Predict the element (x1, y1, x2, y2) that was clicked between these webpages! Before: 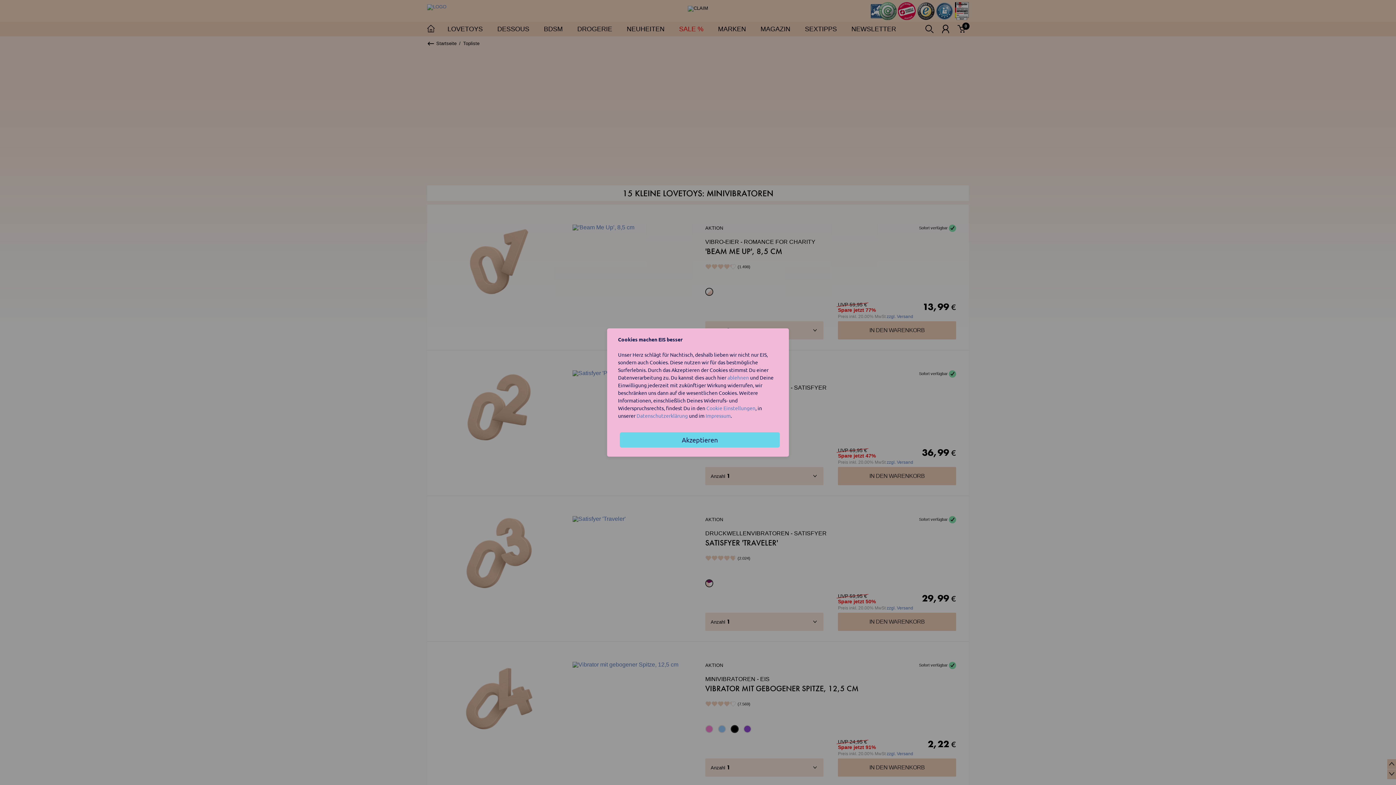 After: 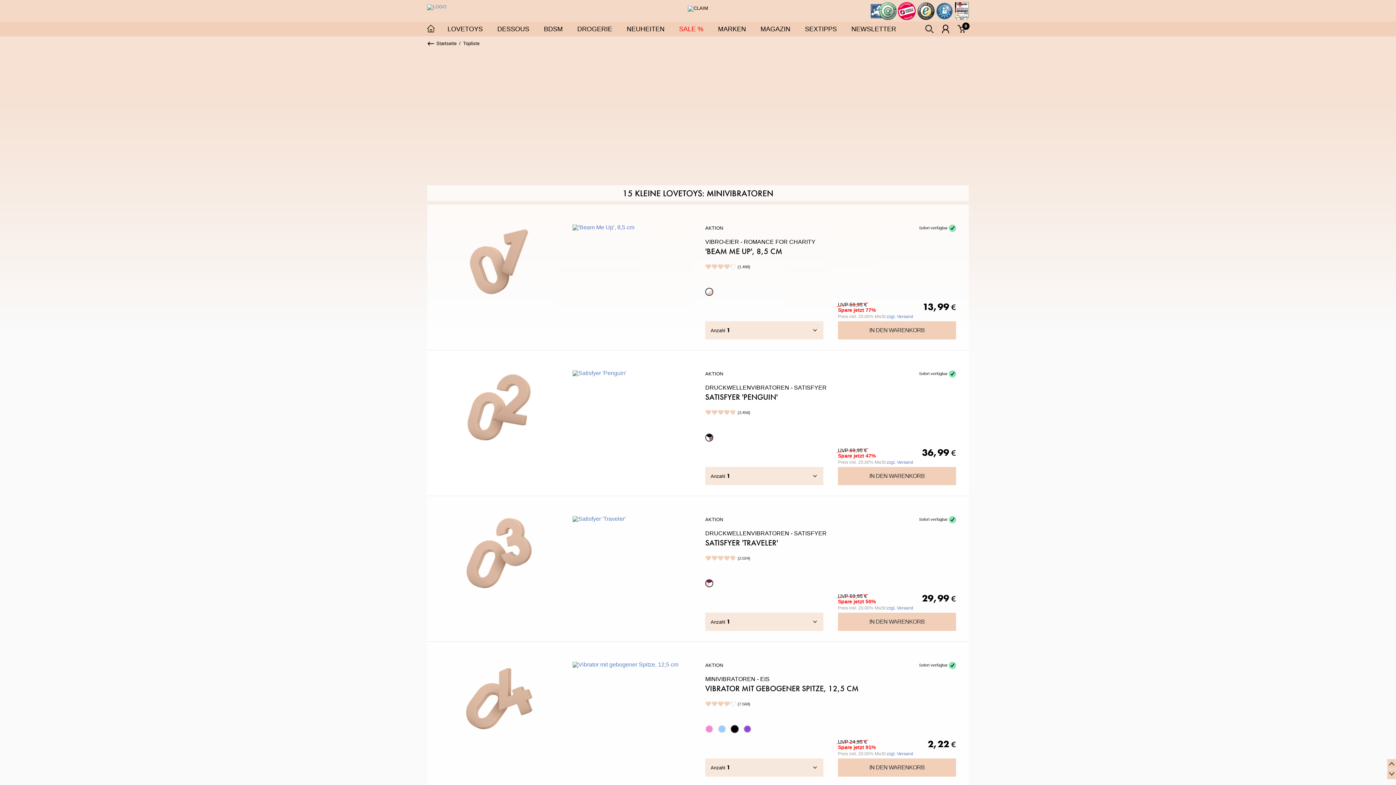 Action: bbox: (727, 374, 749, 380) label: ablehnen